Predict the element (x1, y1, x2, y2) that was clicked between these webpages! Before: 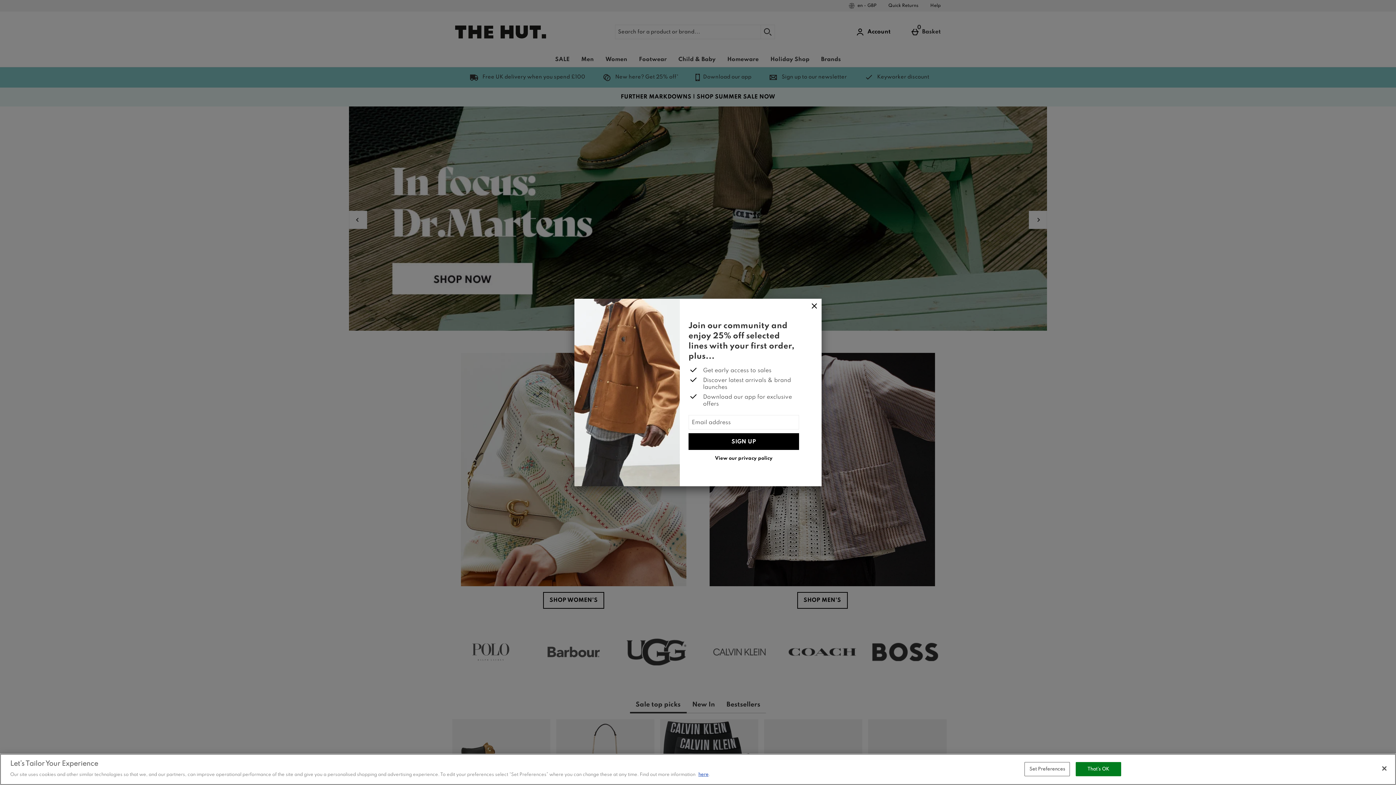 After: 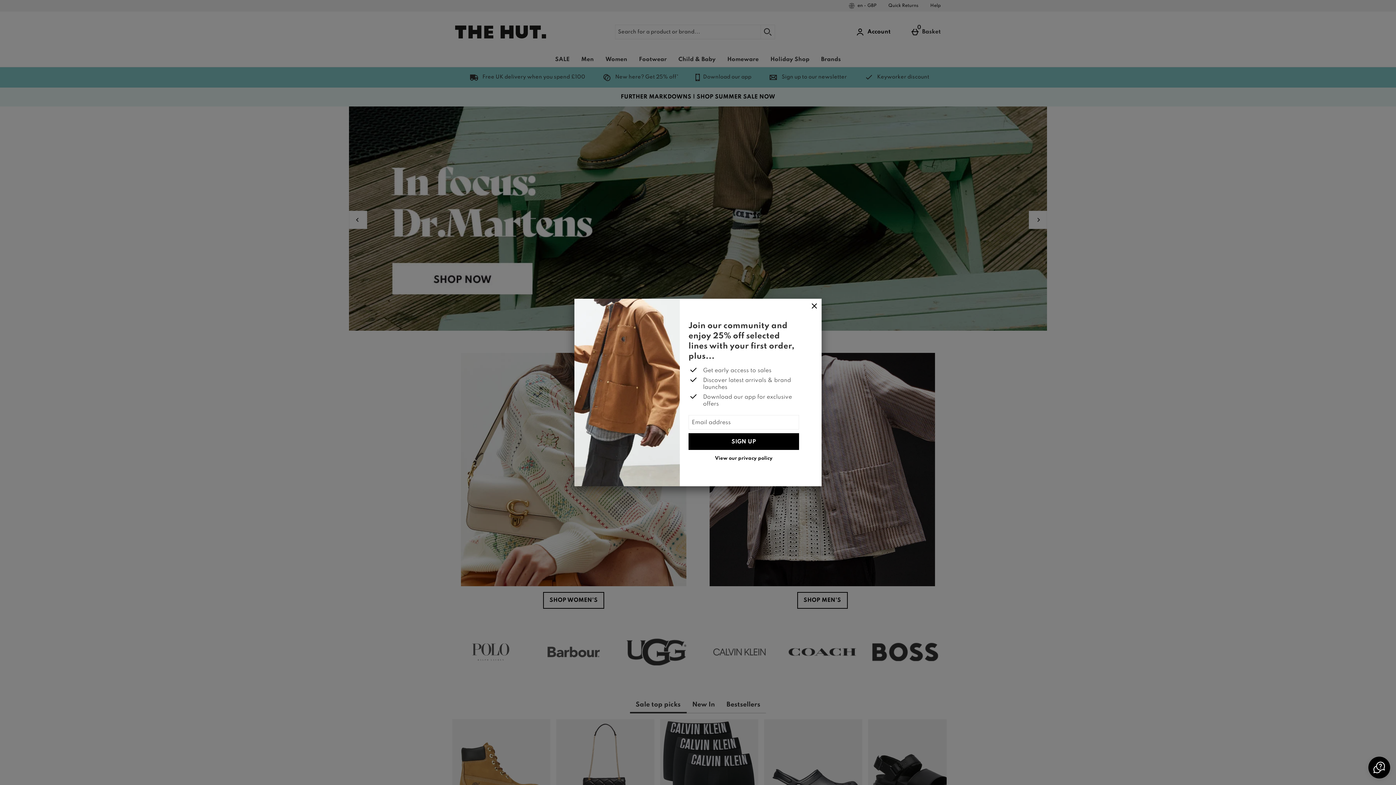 Action: label: Close bbox: (1376, 760, 1392, 776)